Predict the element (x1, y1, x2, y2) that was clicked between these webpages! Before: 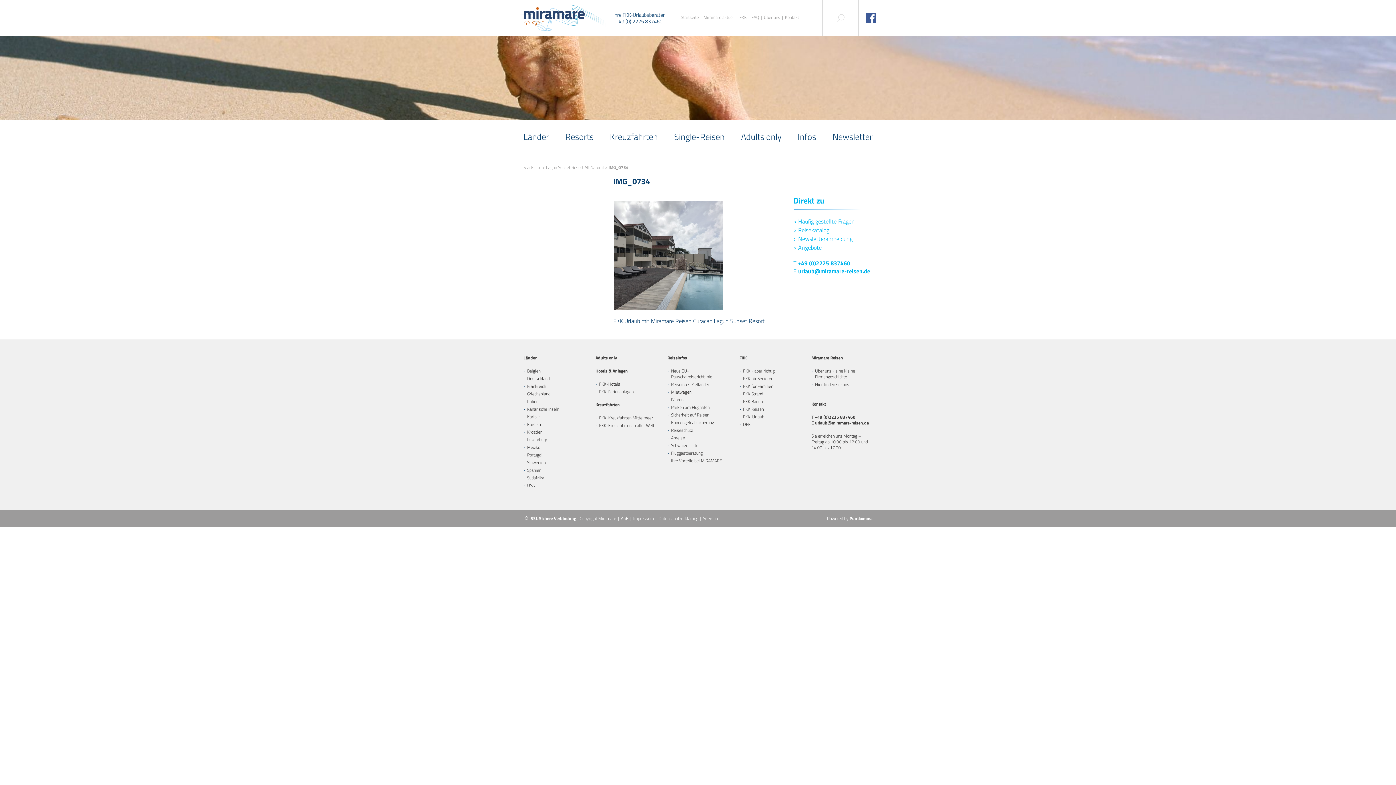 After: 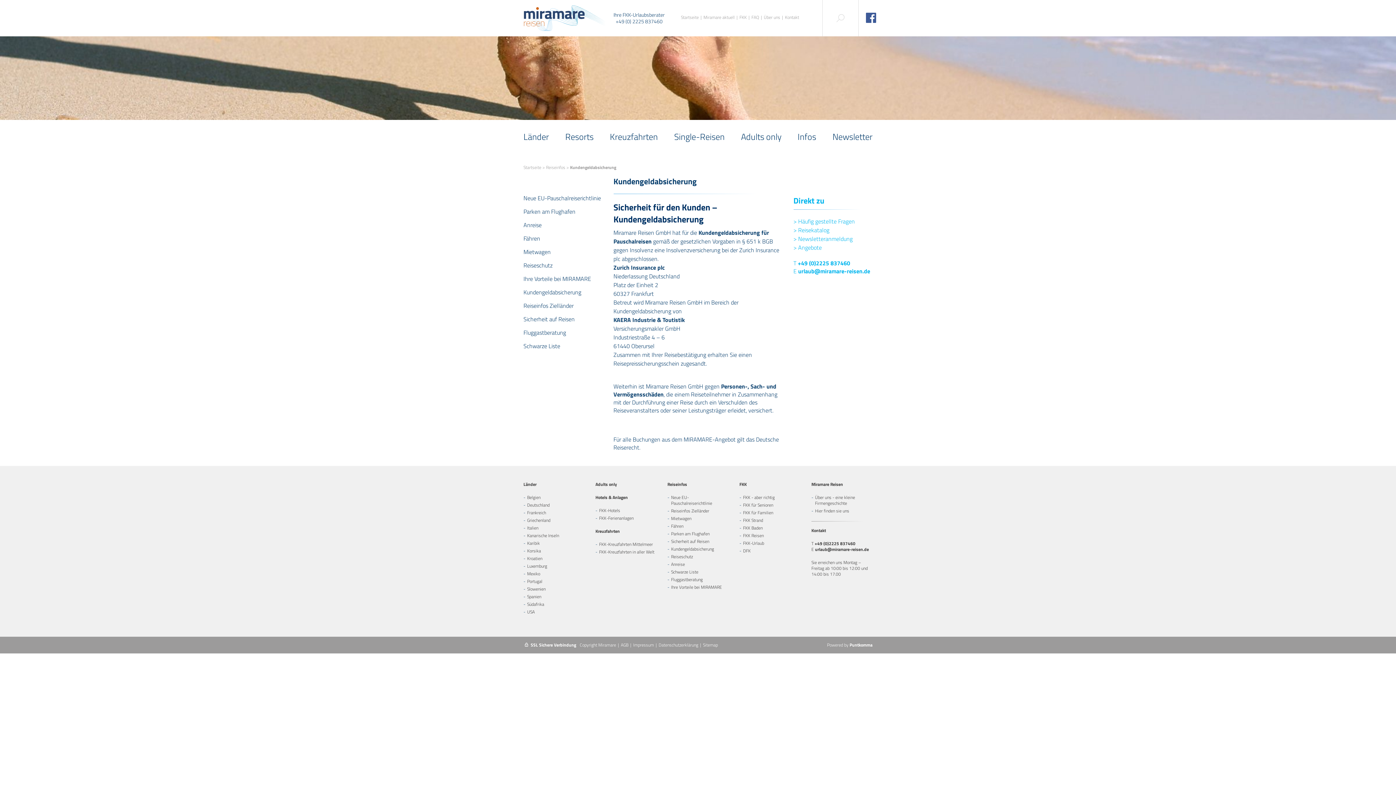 Action: label: Kundengeldabsicherung bbox: (671, 419, 714, 426)